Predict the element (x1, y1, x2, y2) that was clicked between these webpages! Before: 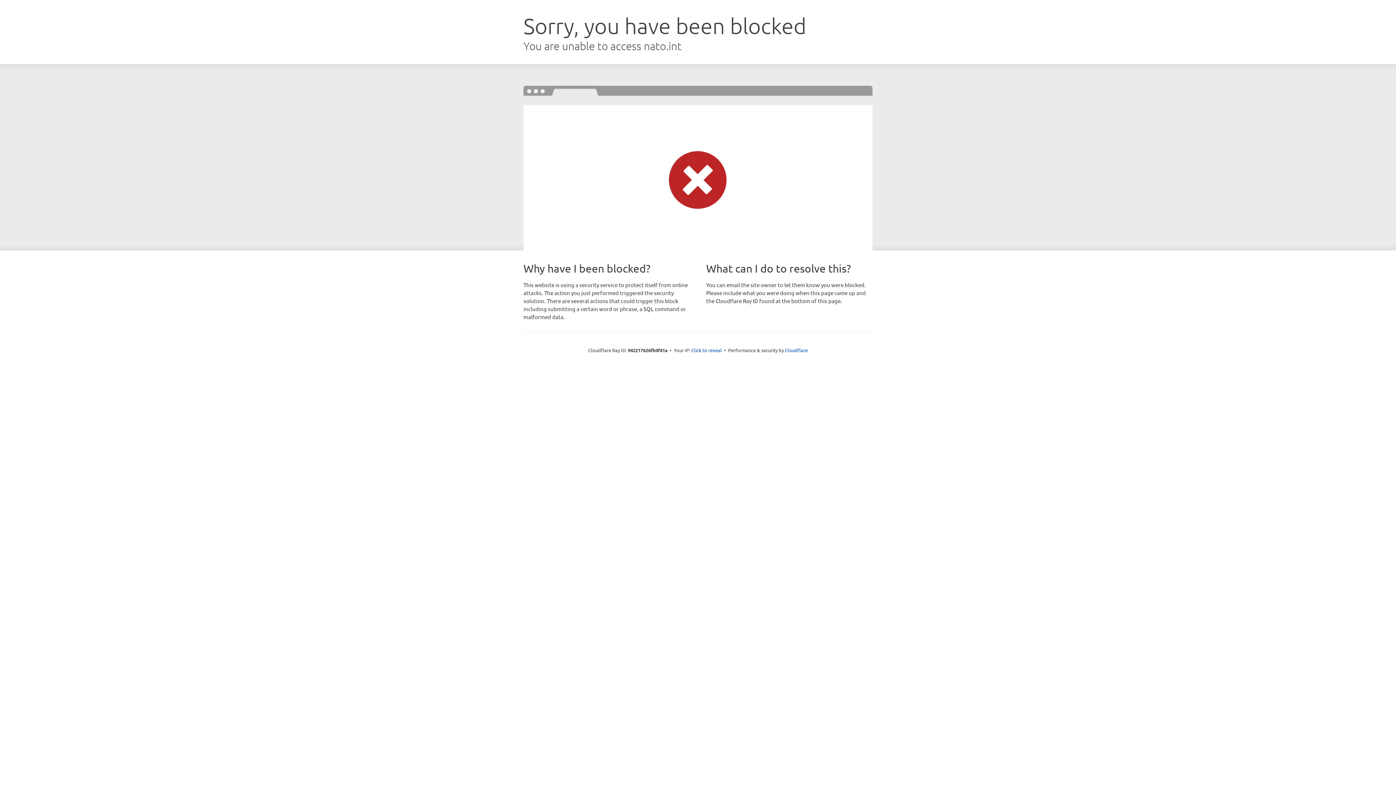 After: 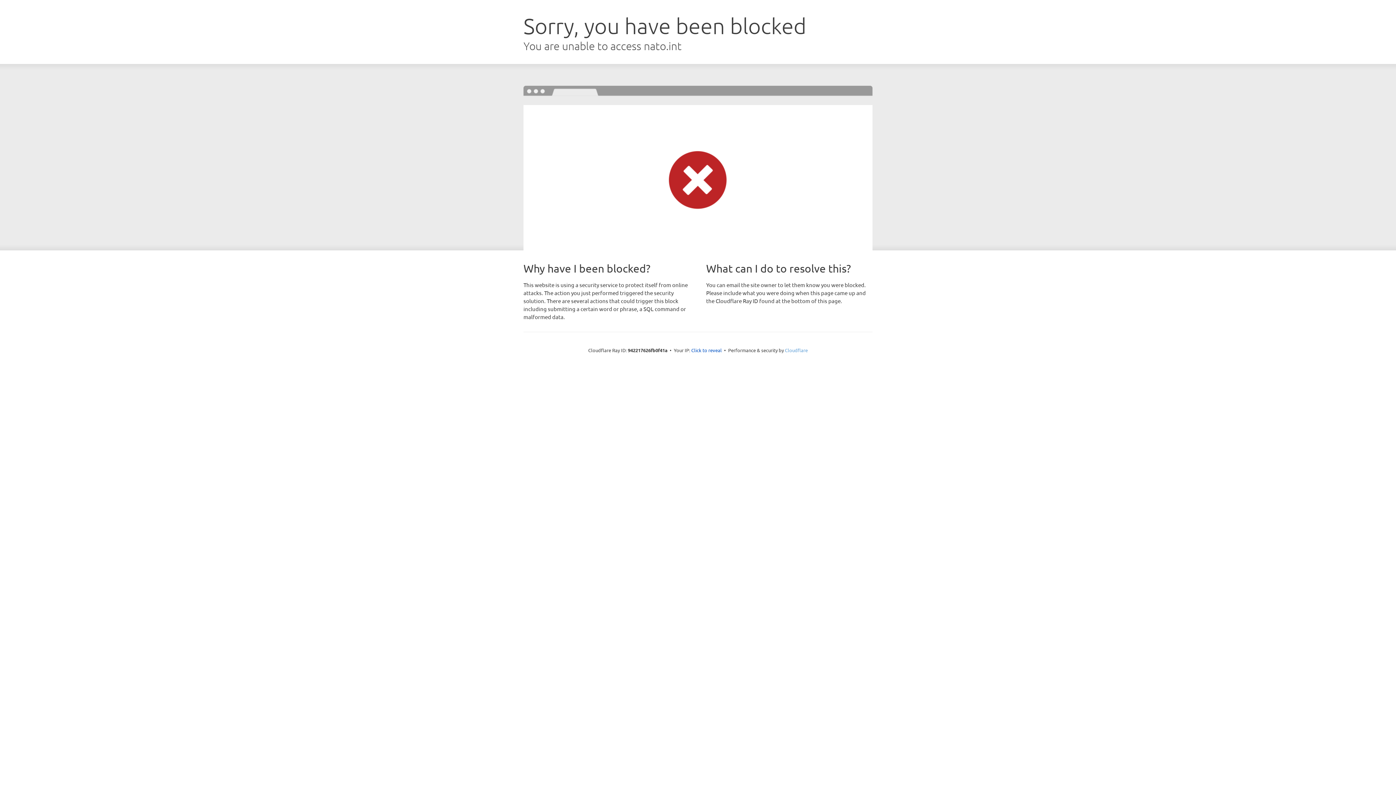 Action: label: Cloudflare bbox: (785, 347, 808, 353)